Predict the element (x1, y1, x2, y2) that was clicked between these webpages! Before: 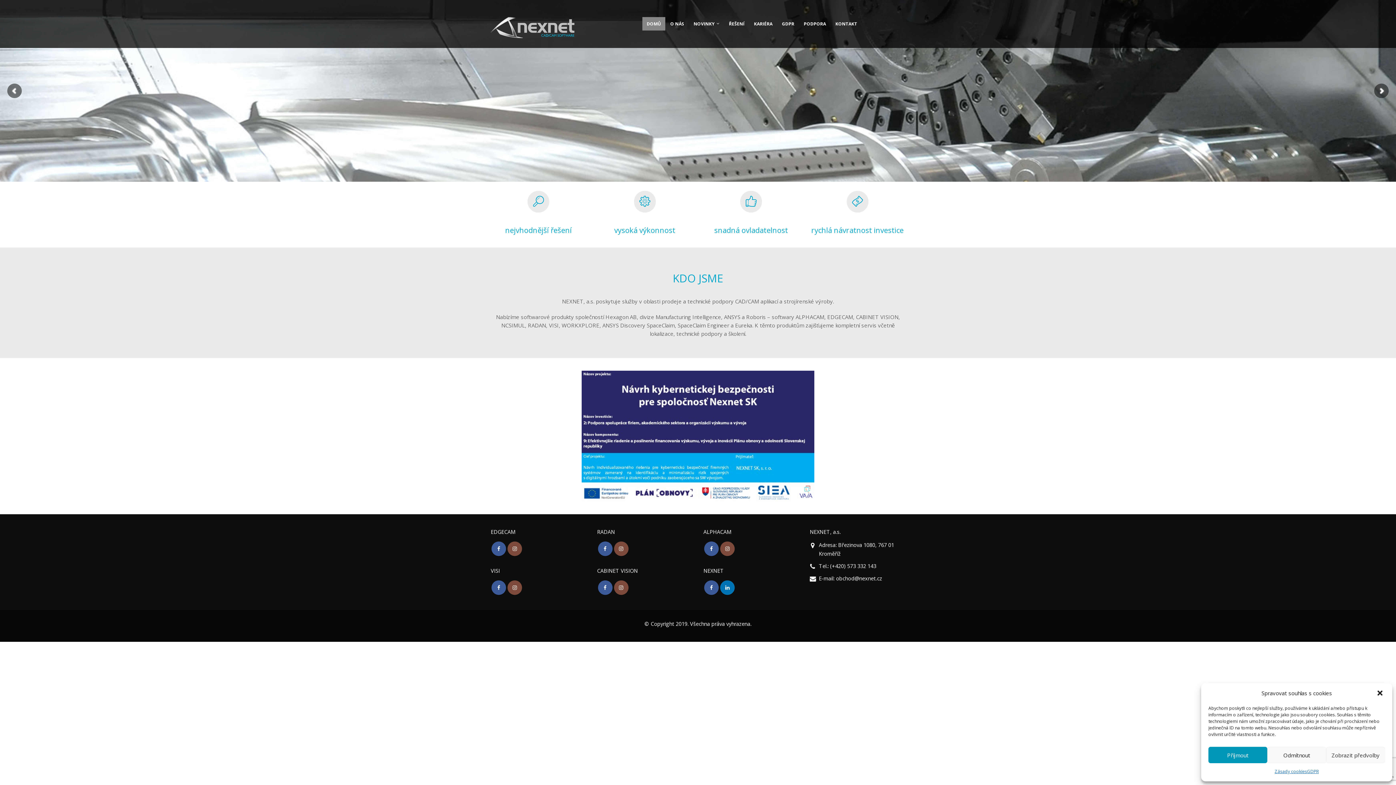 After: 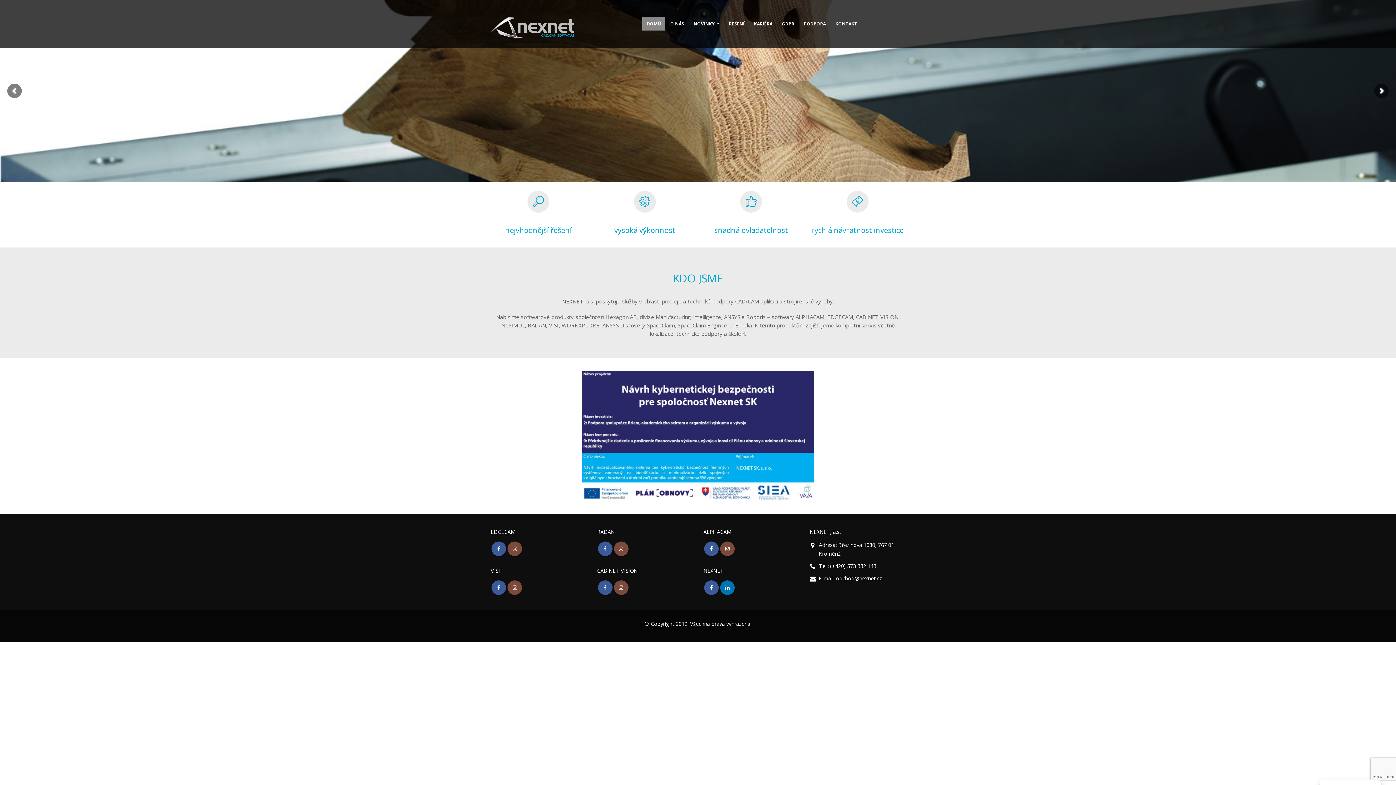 Action: label: Příjmout bbox: (1208, 747, 1267, 763)